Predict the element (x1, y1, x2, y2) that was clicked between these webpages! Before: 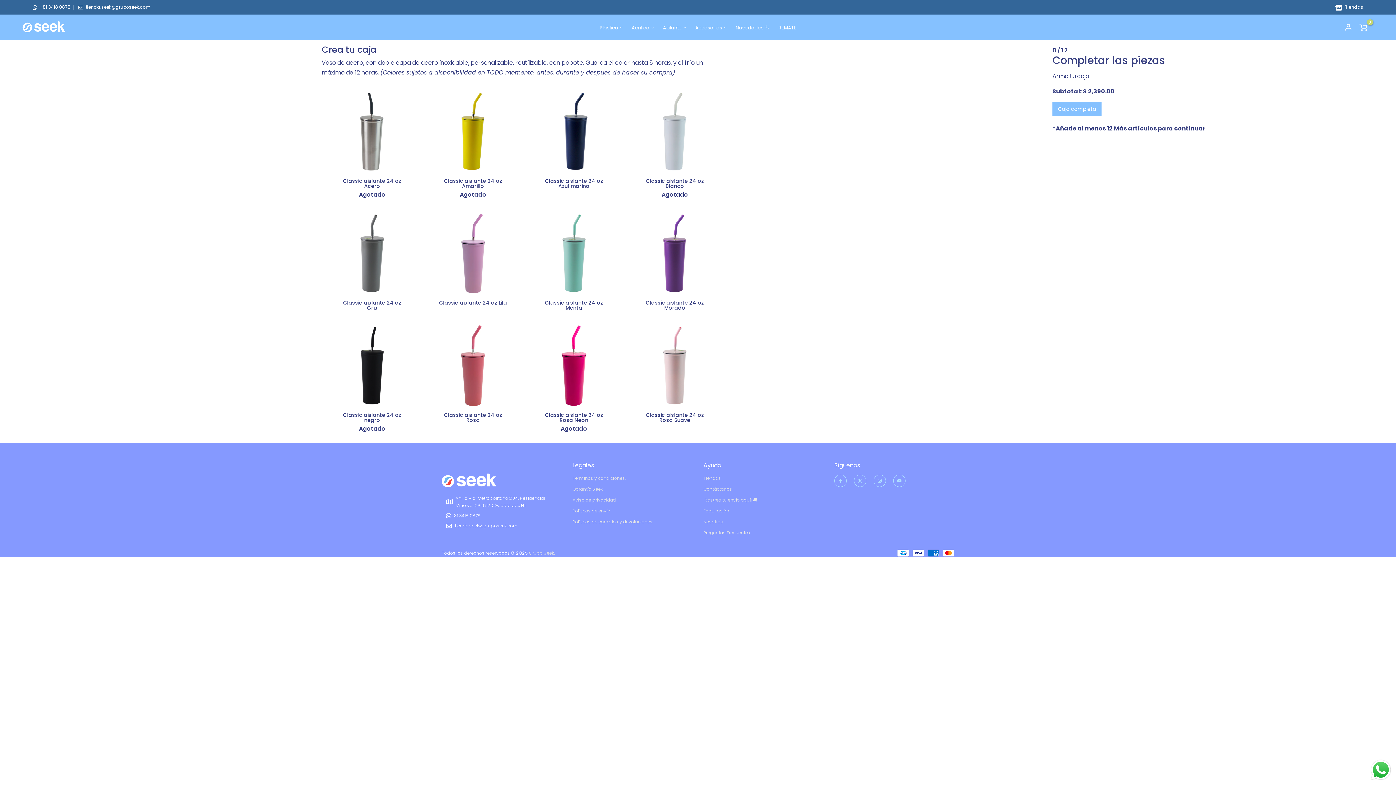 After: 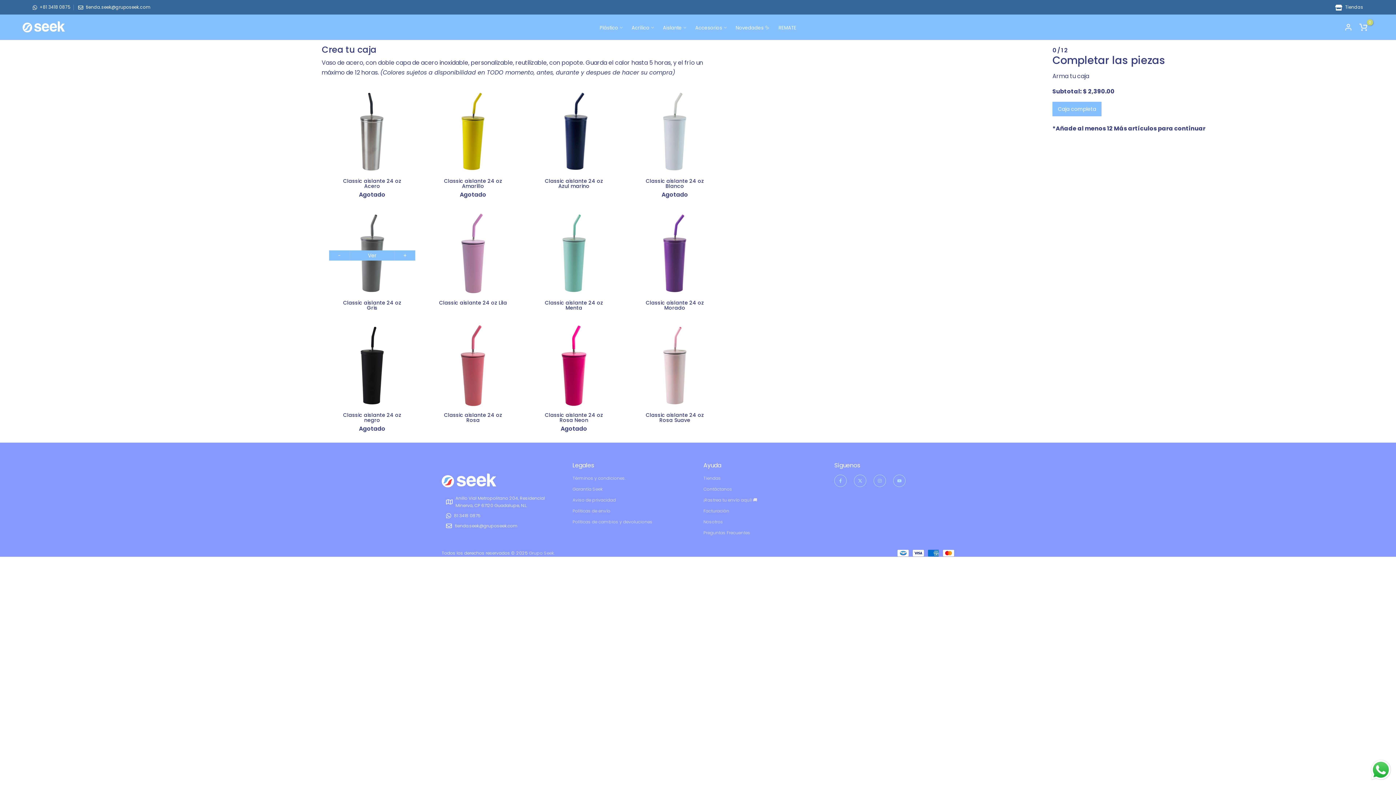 Action: label: − bbox: (329, 250, 349, 260)